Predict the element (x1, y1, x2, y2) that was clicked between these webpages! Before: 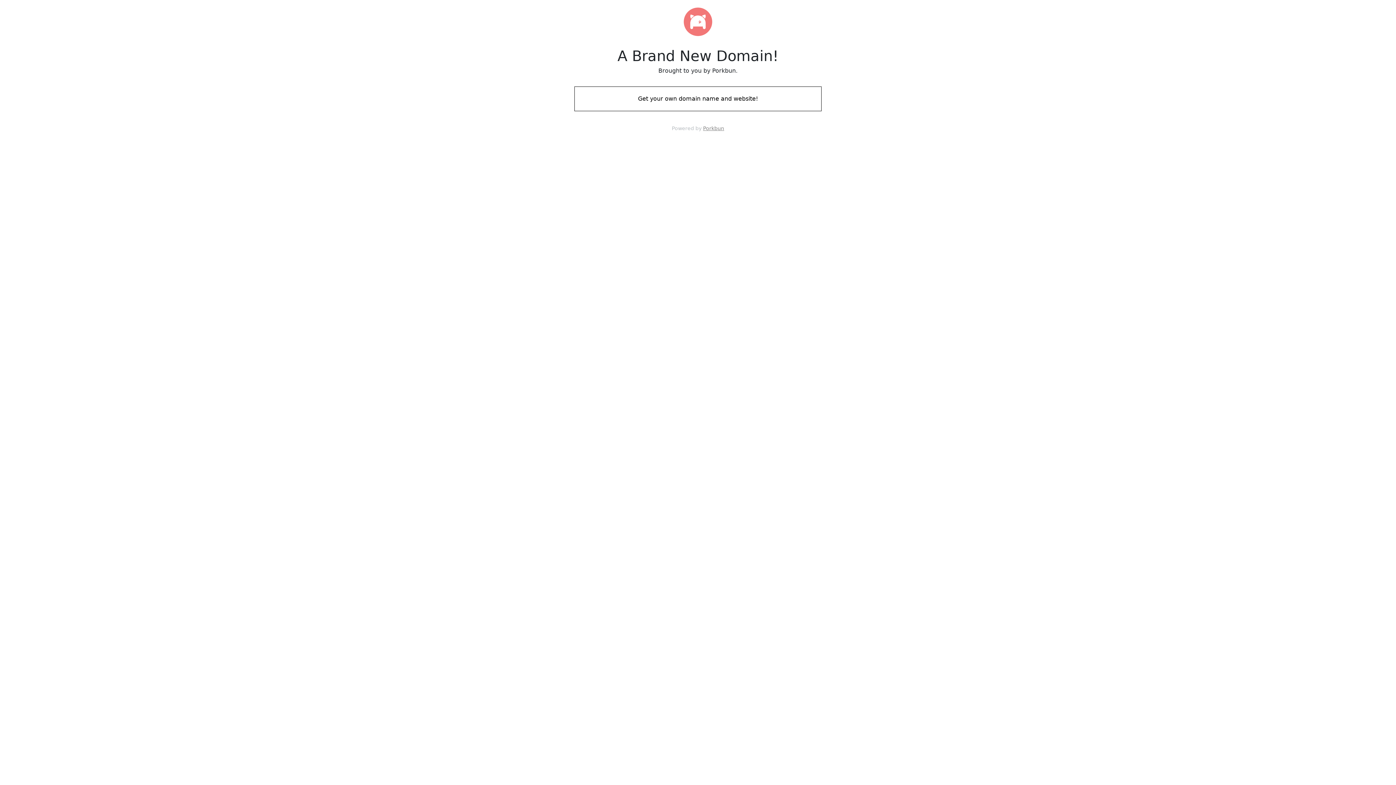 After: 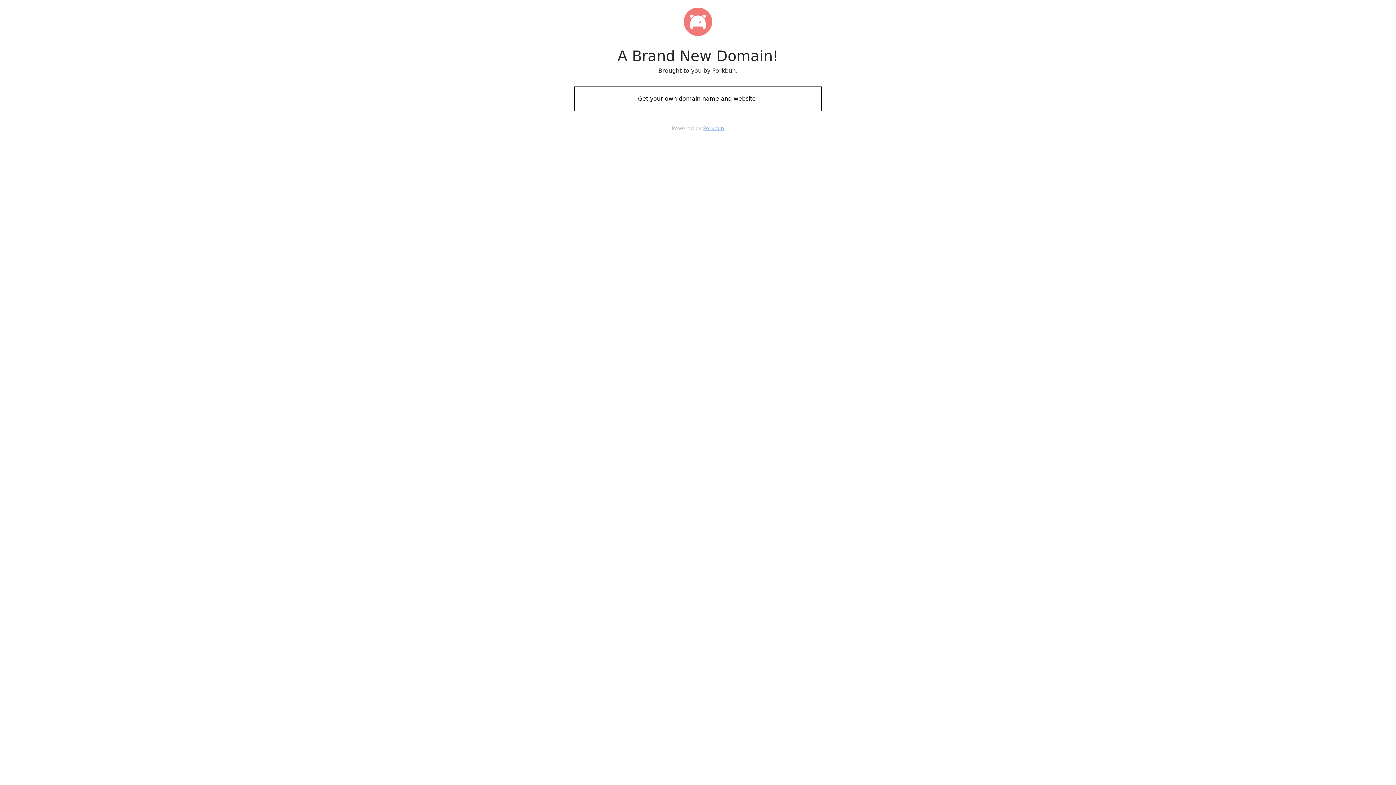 Action: label: Porkbun bbox: (703, 125, 724, 131)